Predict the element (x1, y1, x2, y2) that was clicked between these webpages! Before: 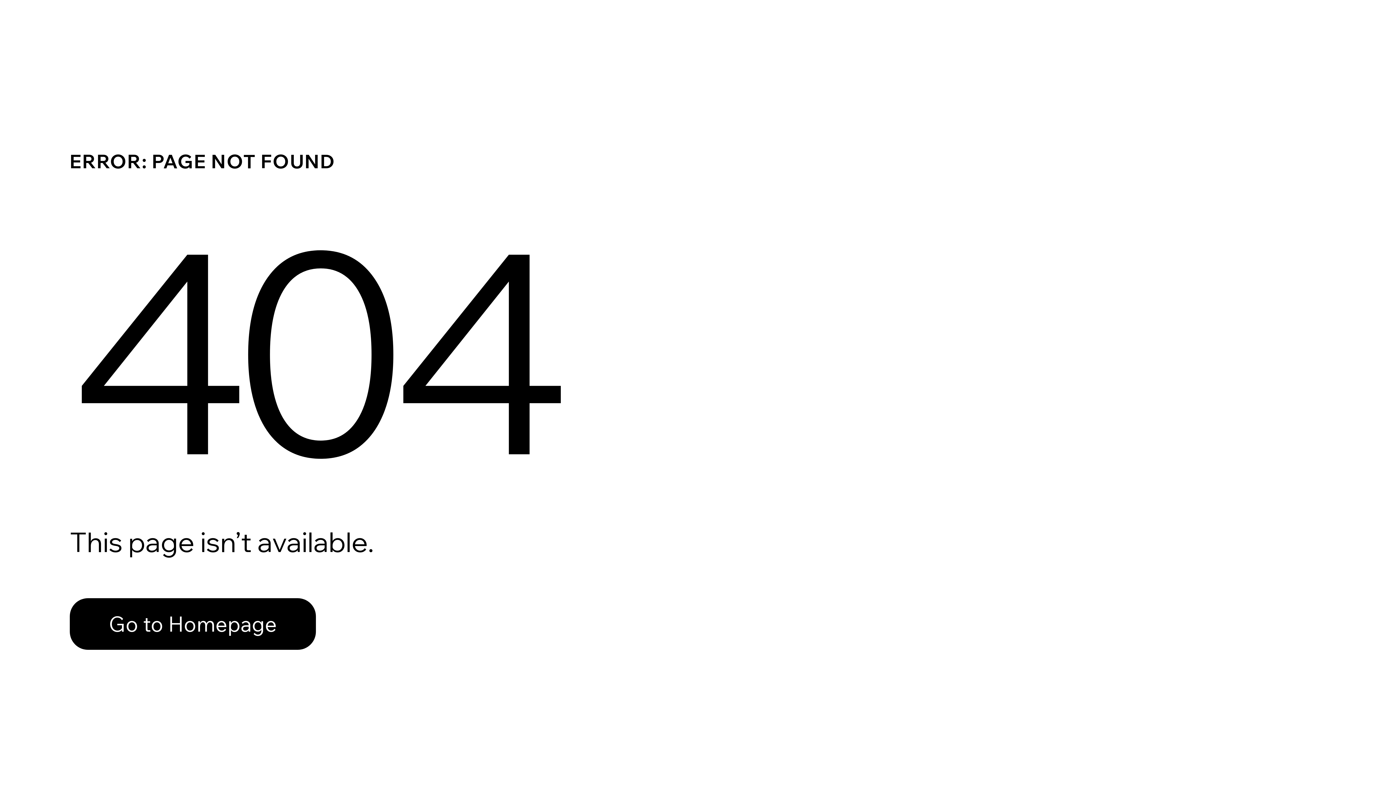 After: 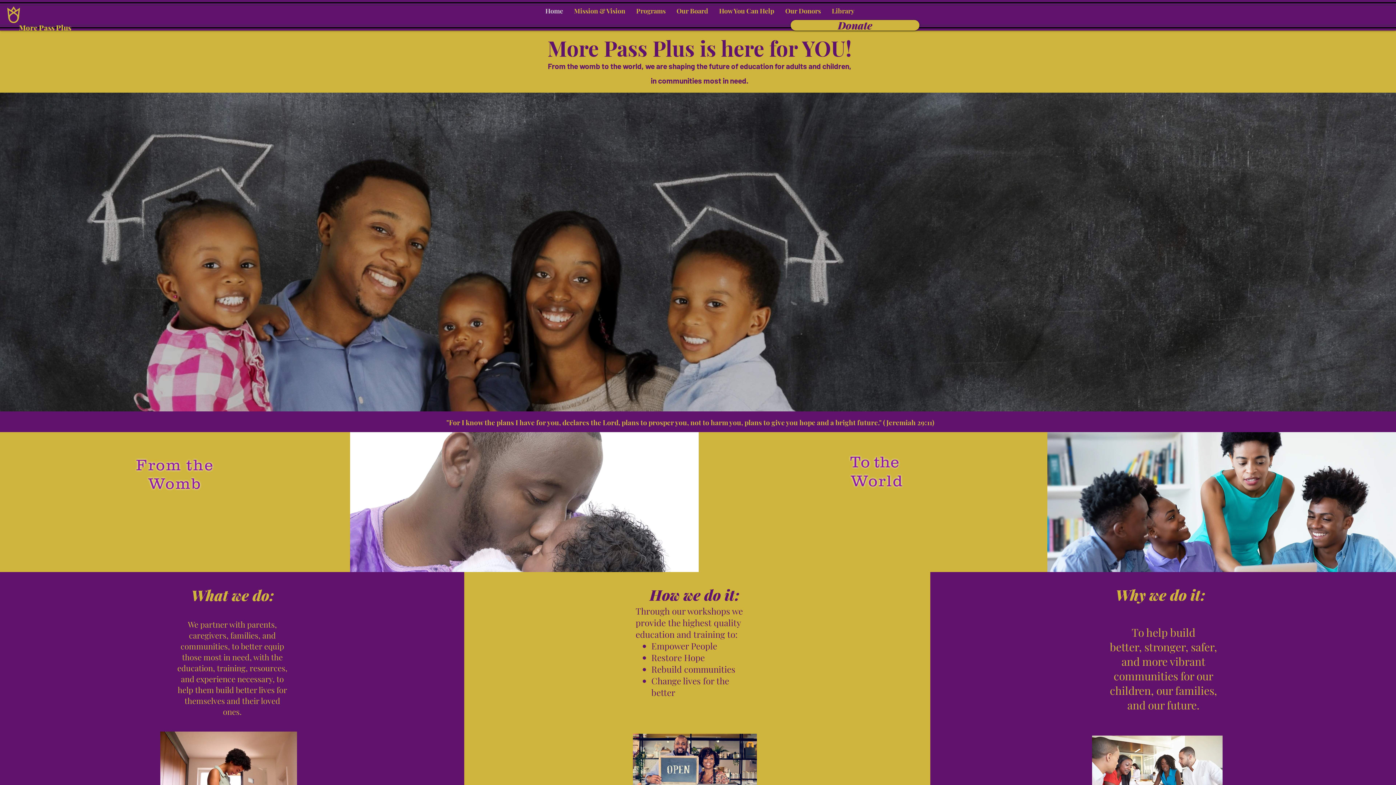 Action: label: Go to Homepage bbox: (69, 582, 768, 659)